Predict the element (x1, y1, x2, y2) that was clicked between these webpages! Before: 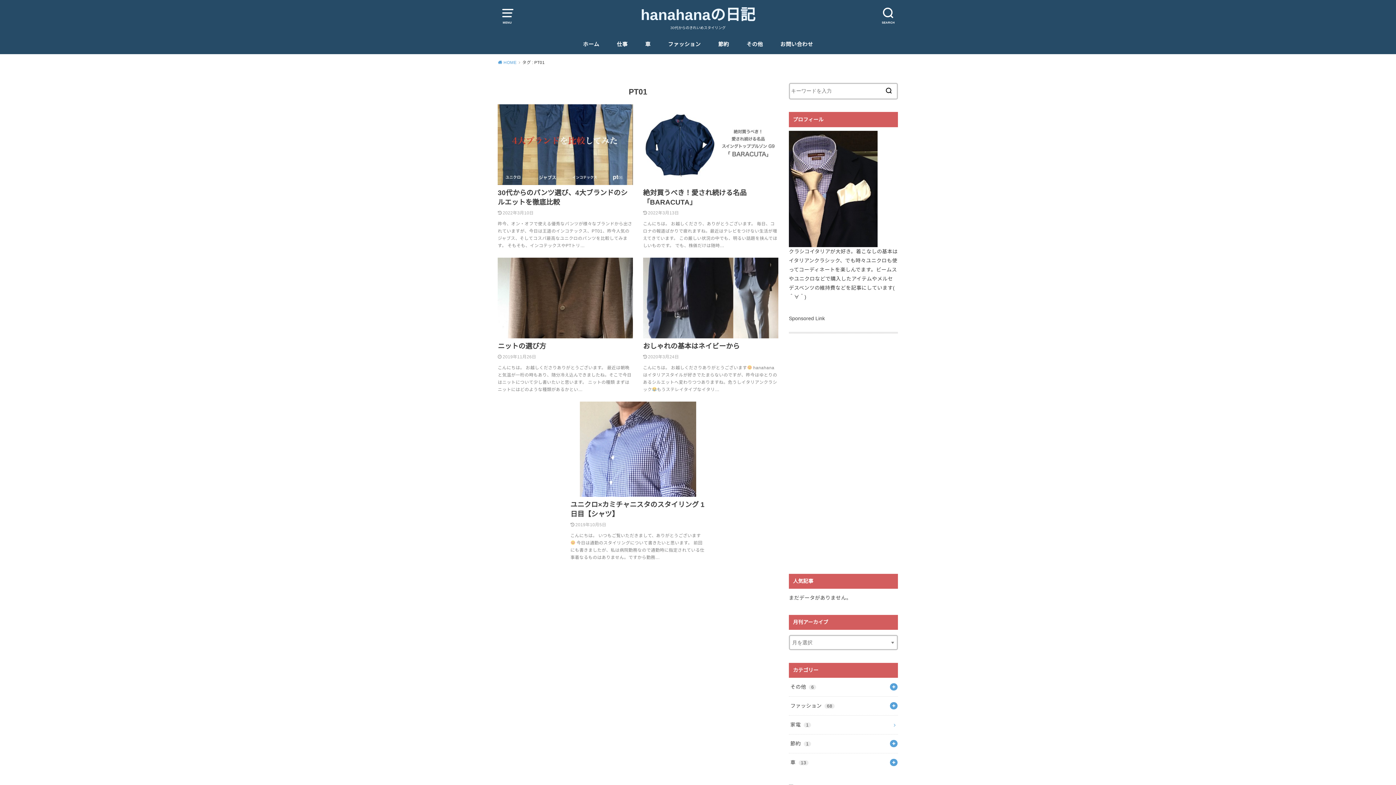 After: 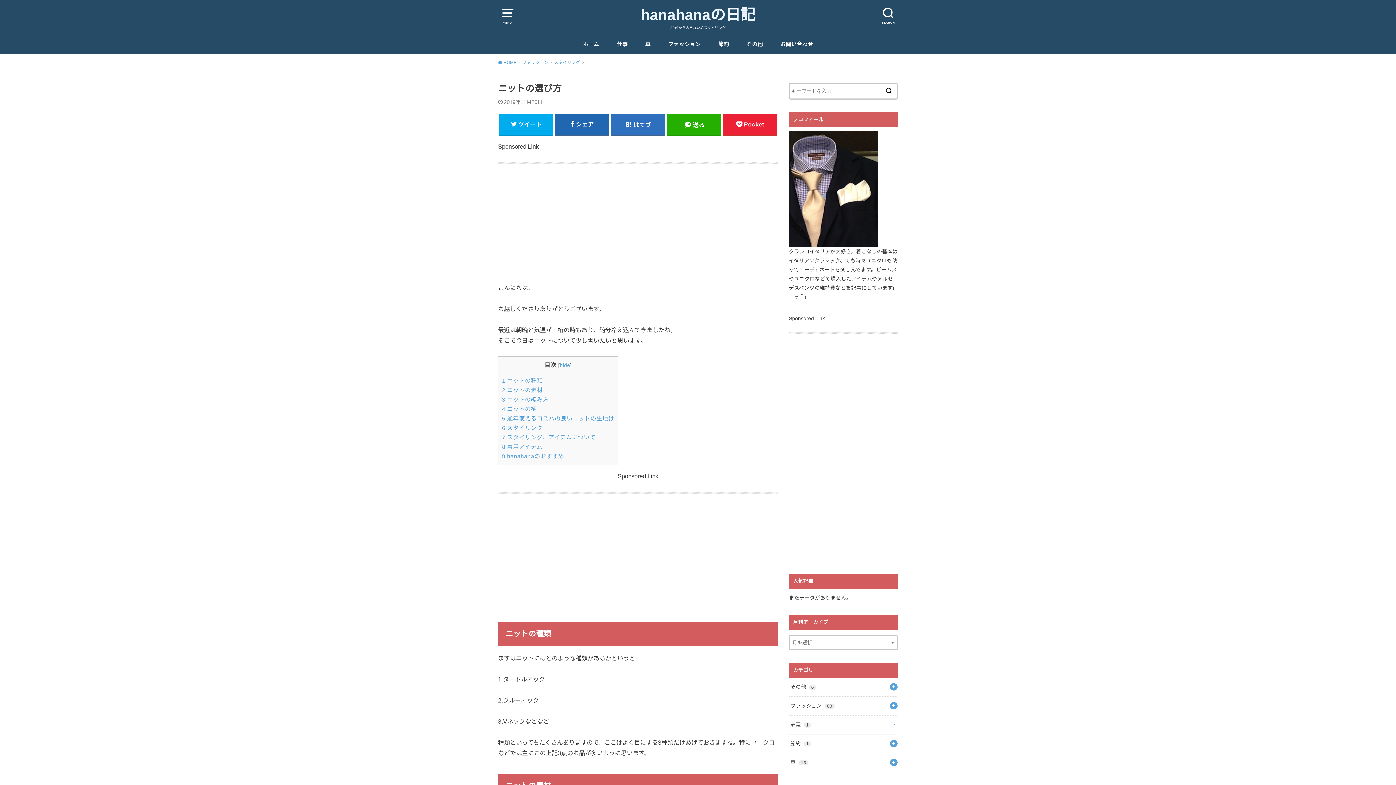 Action: label: ニットの選び方
2019年11月26日

こんにちは。 お越しくださりありがとうございます。 最近は朝晩と気温が一桁の時もあり、随分冷え込んできましたね。そこで今日はニットについて少し書いたいと思います。 ニットの種類 まずはニットにはどのような種類があるかとい… bbox: (493, 257, 637, 401)